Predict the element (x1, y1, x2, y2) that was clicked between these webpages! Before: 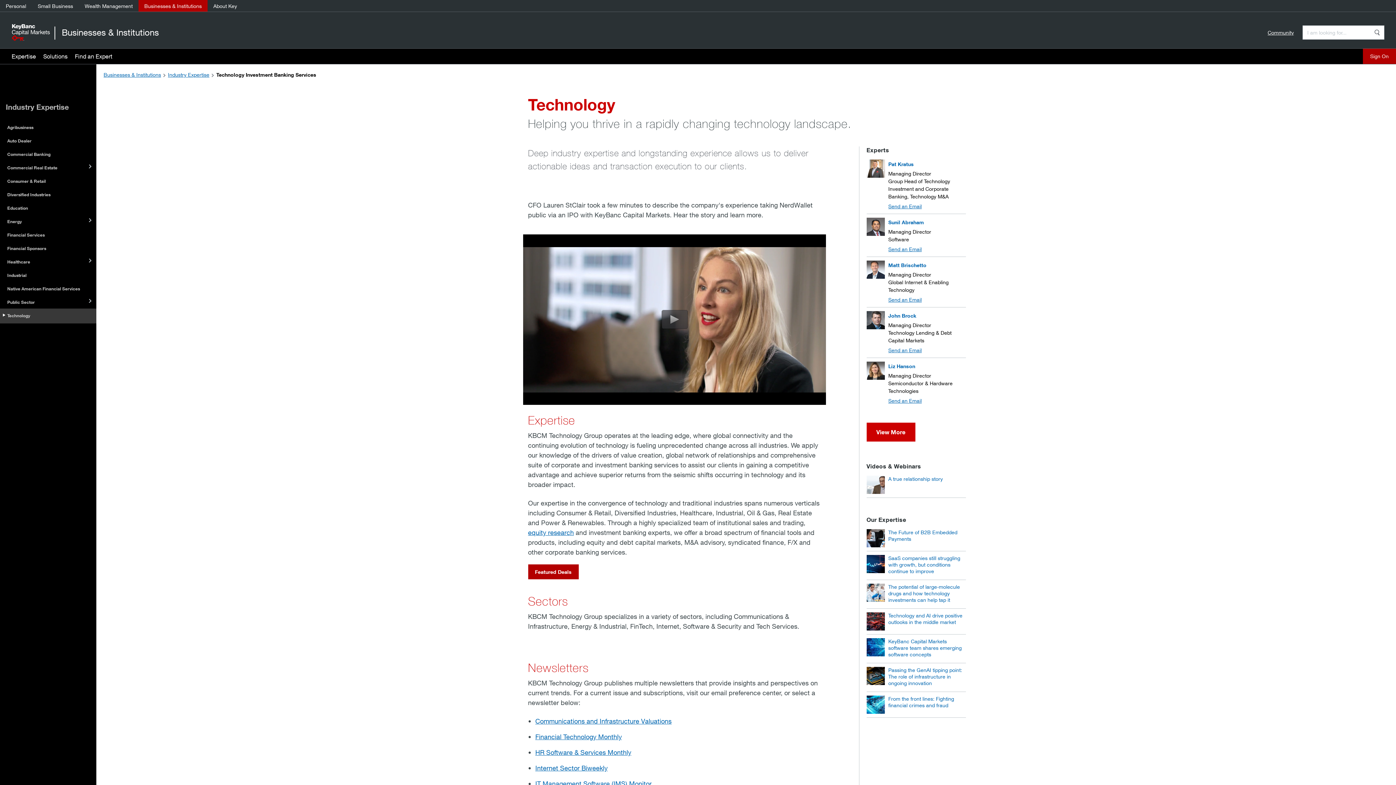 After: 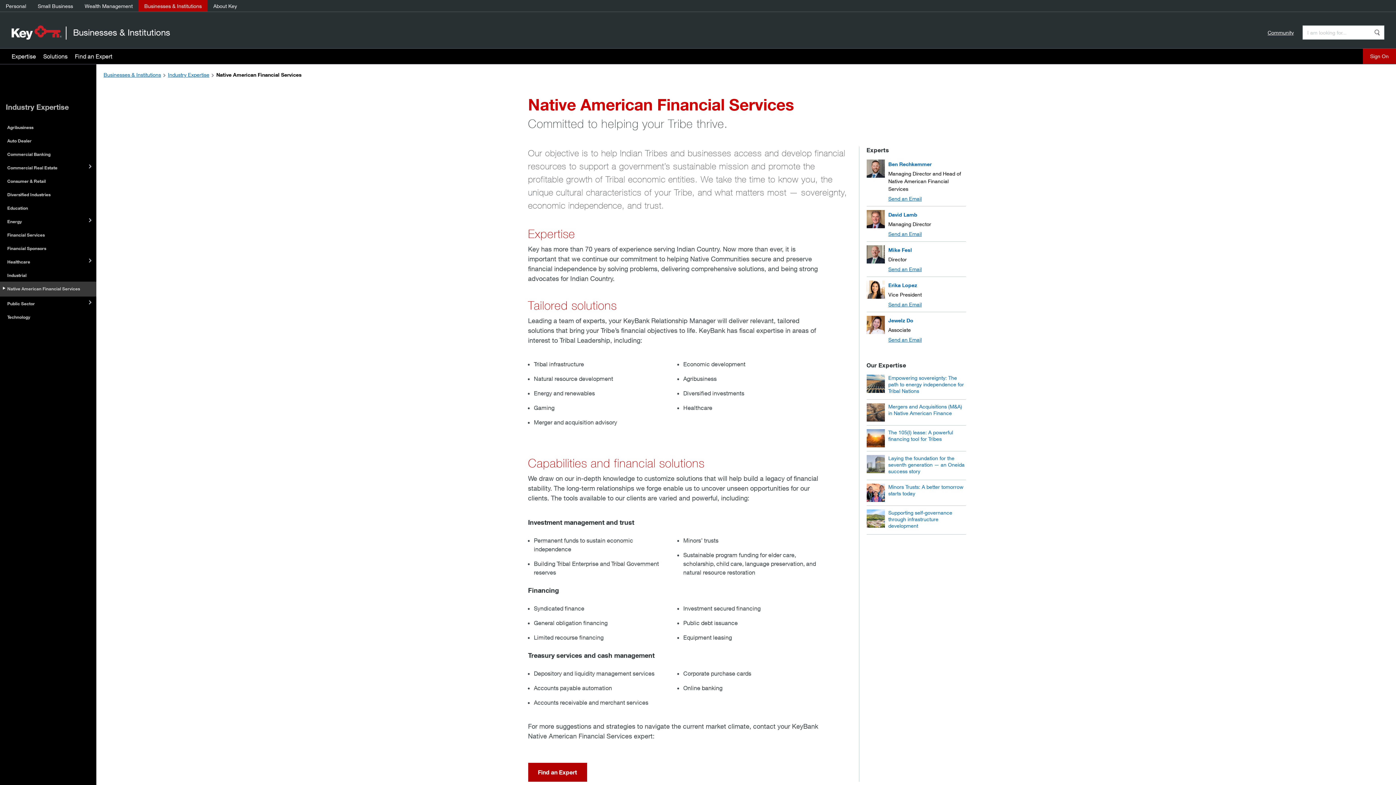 Action: bbox: (7, 286, 80, 291) label: Native American Financial Services